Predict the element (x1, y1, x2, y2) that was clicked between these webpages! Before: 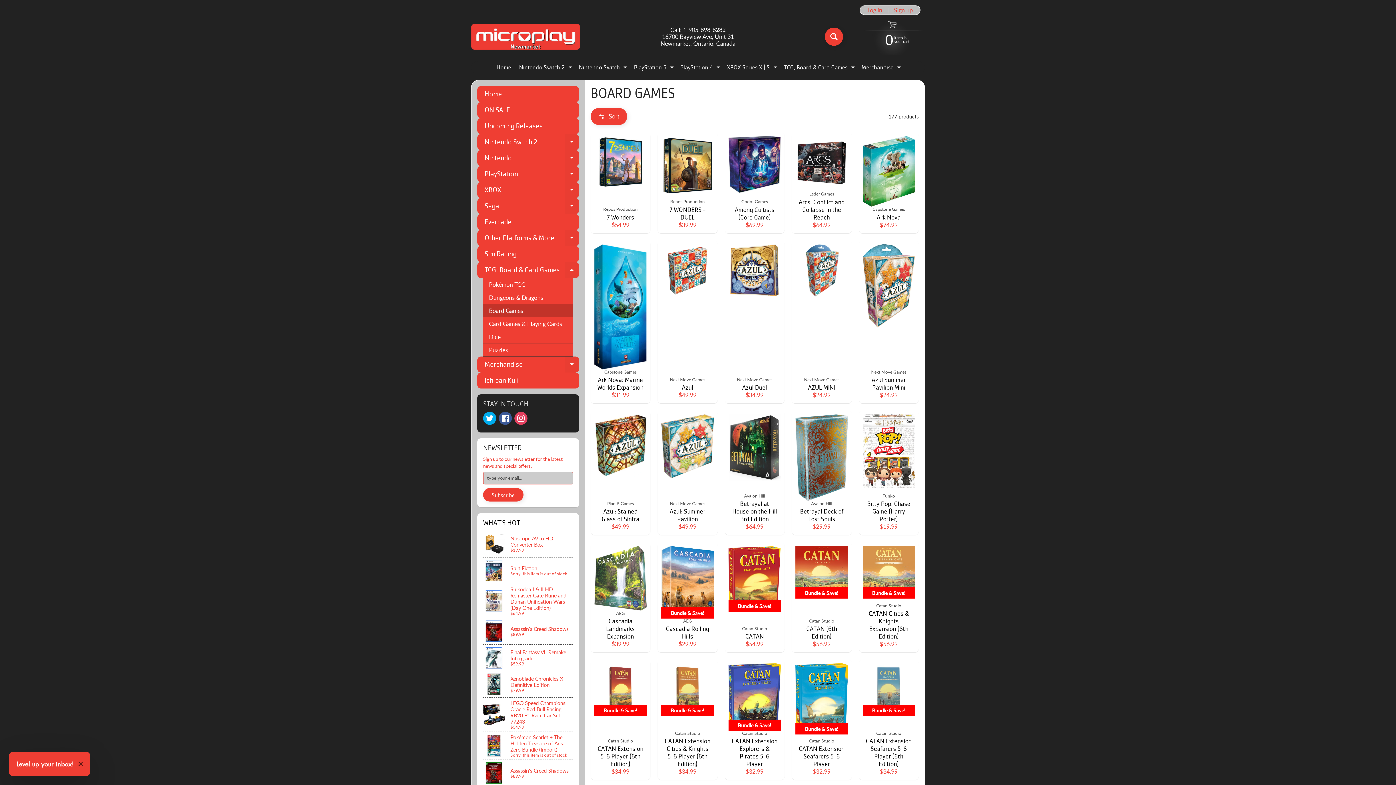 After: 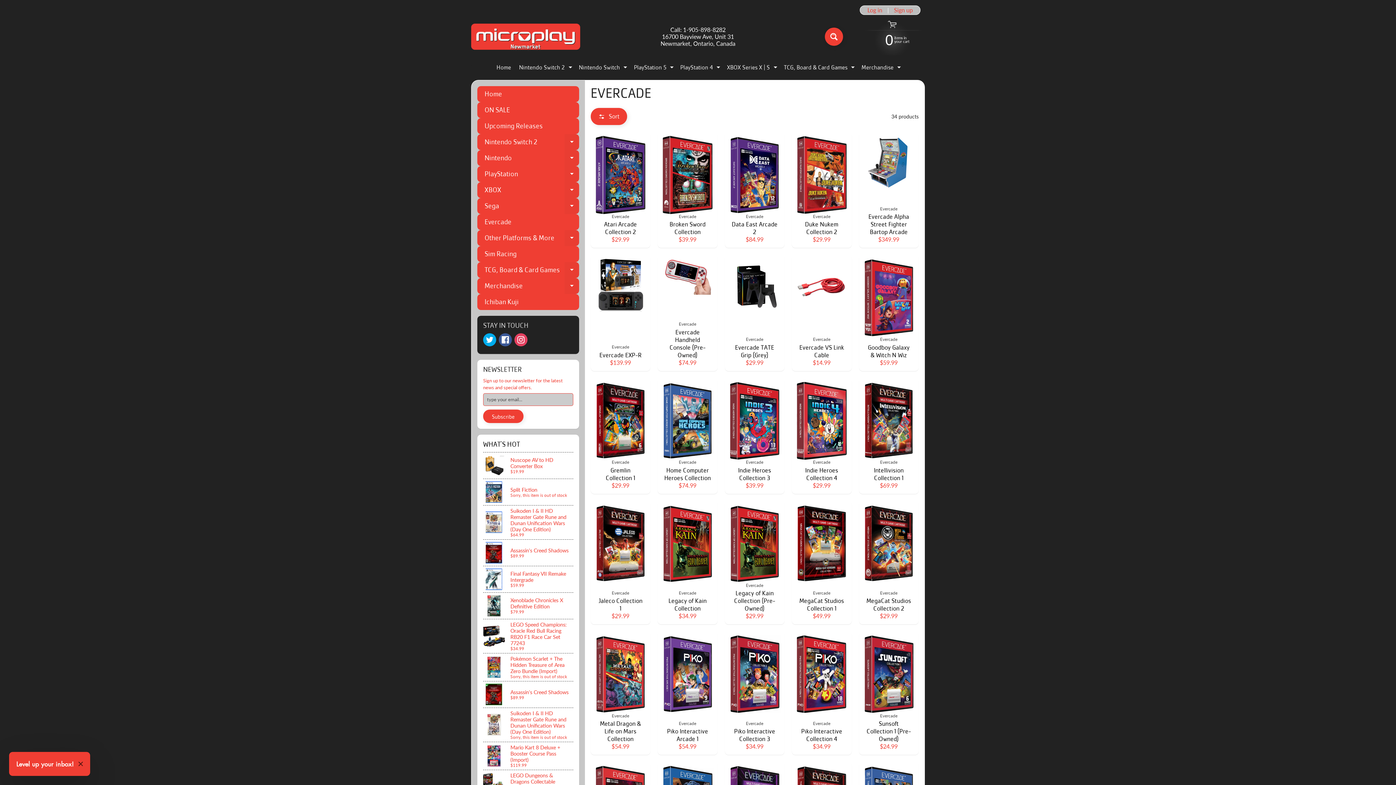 Action: bbox: (477, 214, 579, 230) label: Evercade